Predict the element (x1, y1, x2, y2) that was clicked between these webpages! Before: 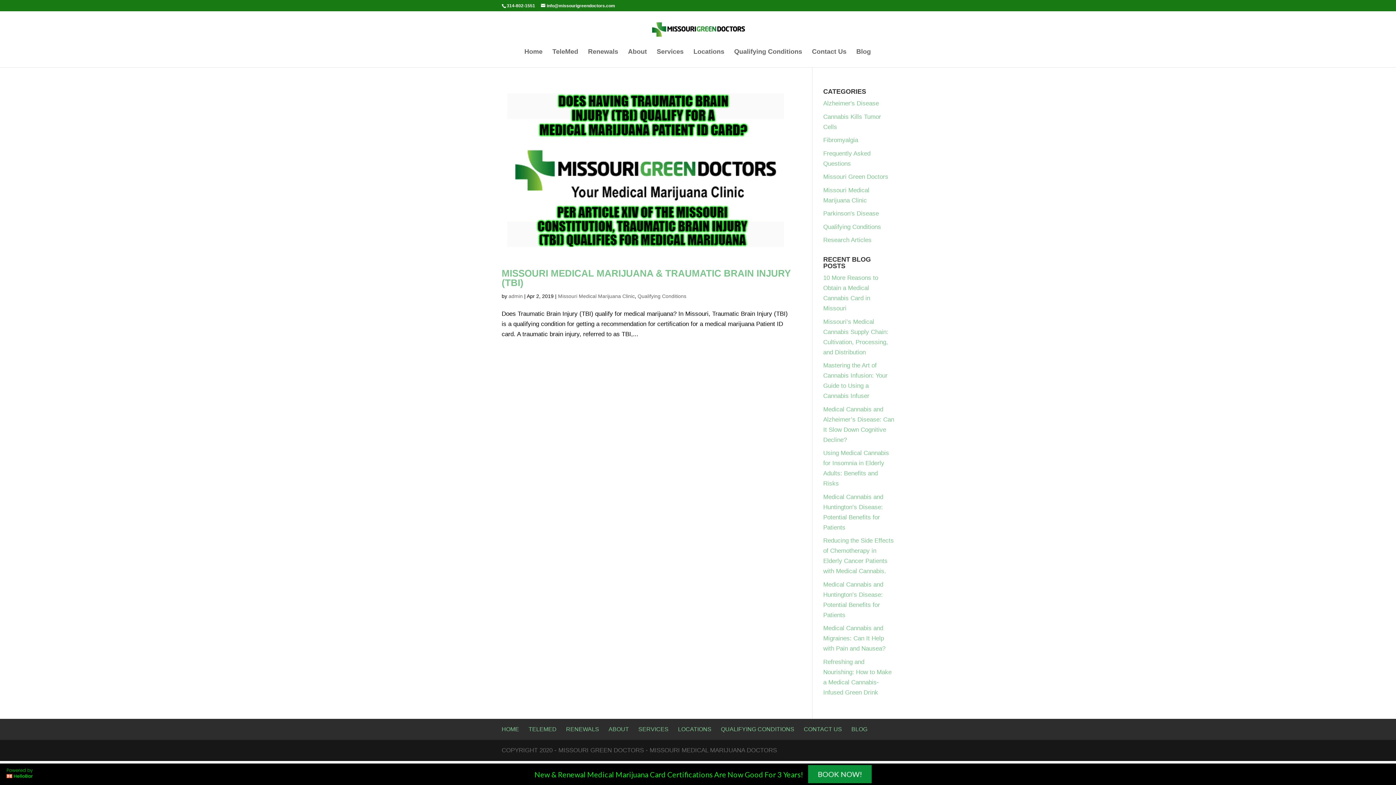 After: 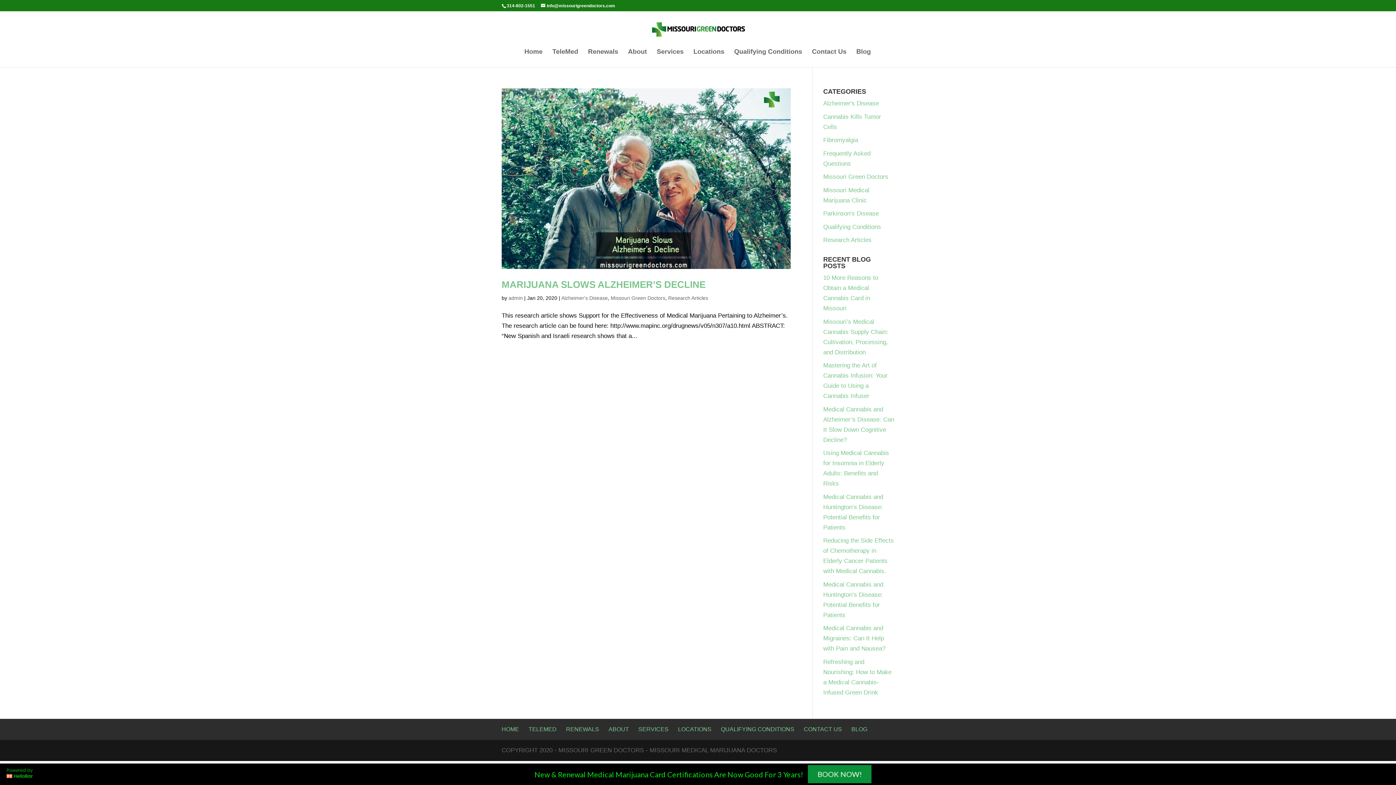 Action: bbox: (823, 100, 879, 106) label: Alzheimer's Disease